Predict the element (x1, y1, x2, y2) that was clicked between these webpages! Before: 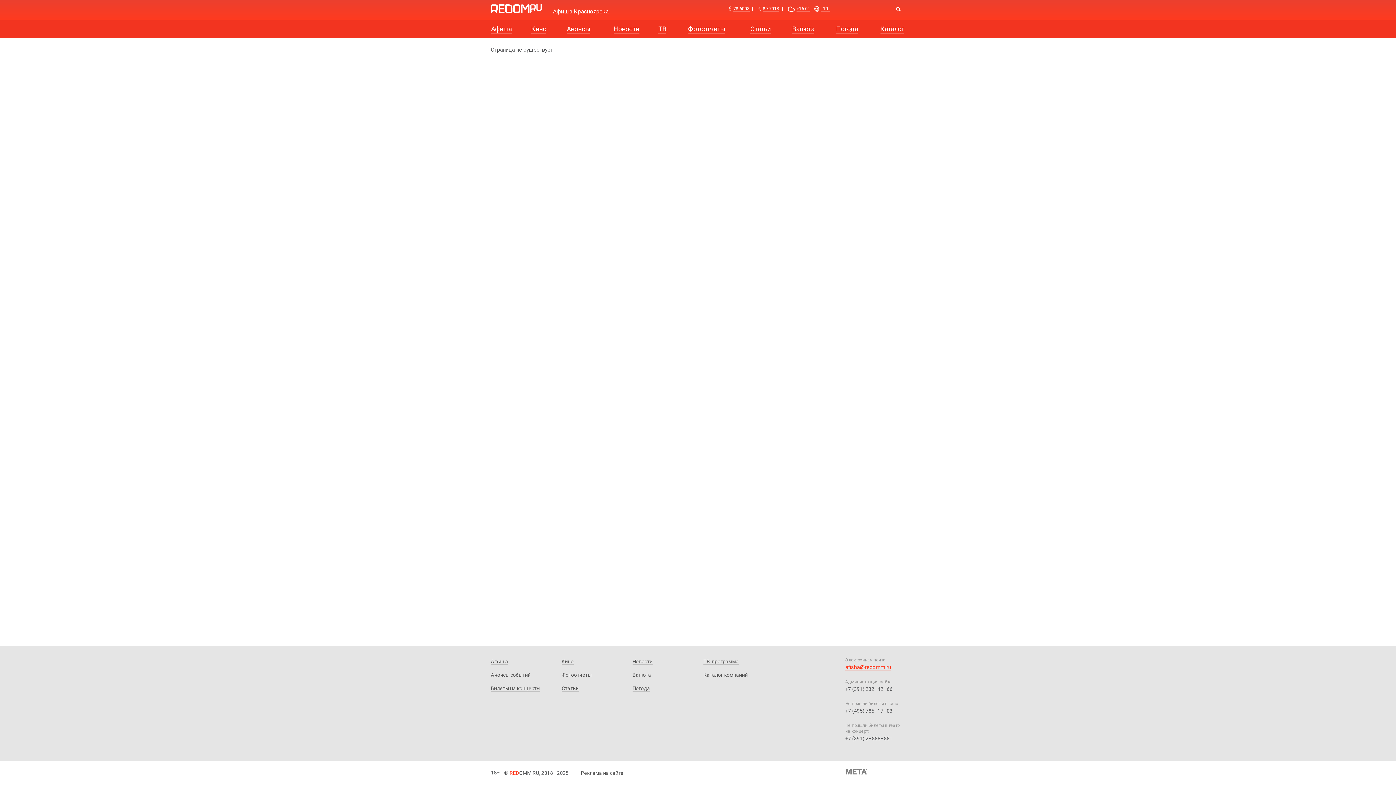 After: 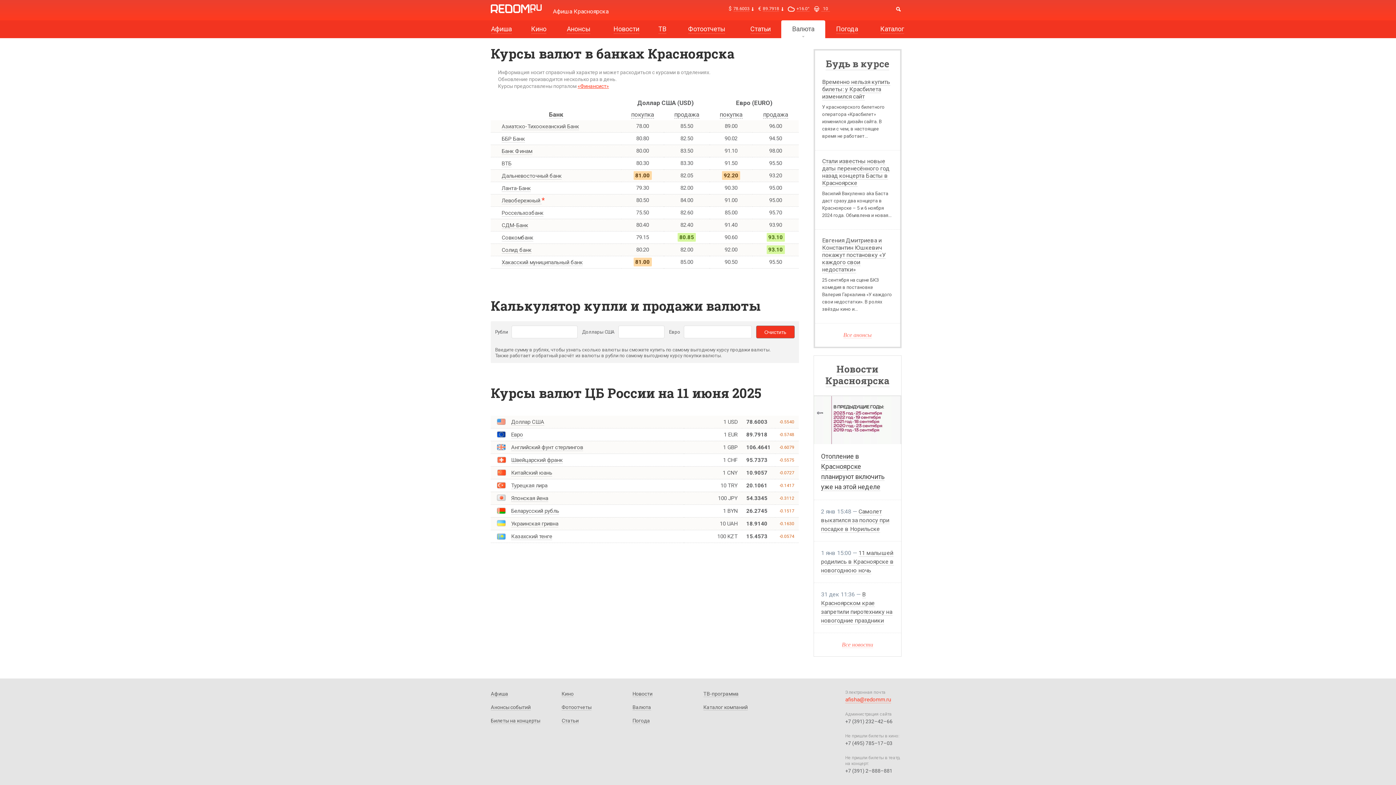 Action: bbox: (792, 24, 814, 33) label: Валюта